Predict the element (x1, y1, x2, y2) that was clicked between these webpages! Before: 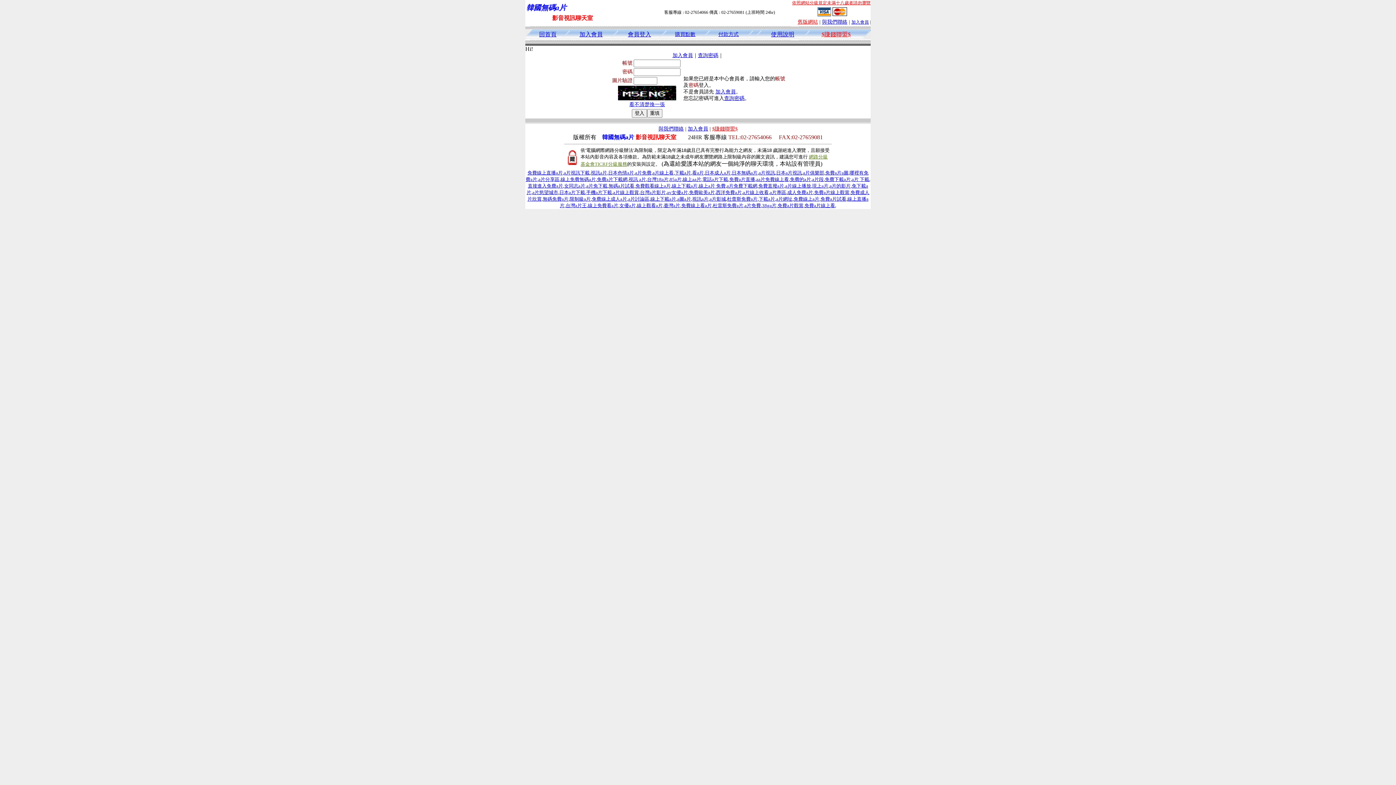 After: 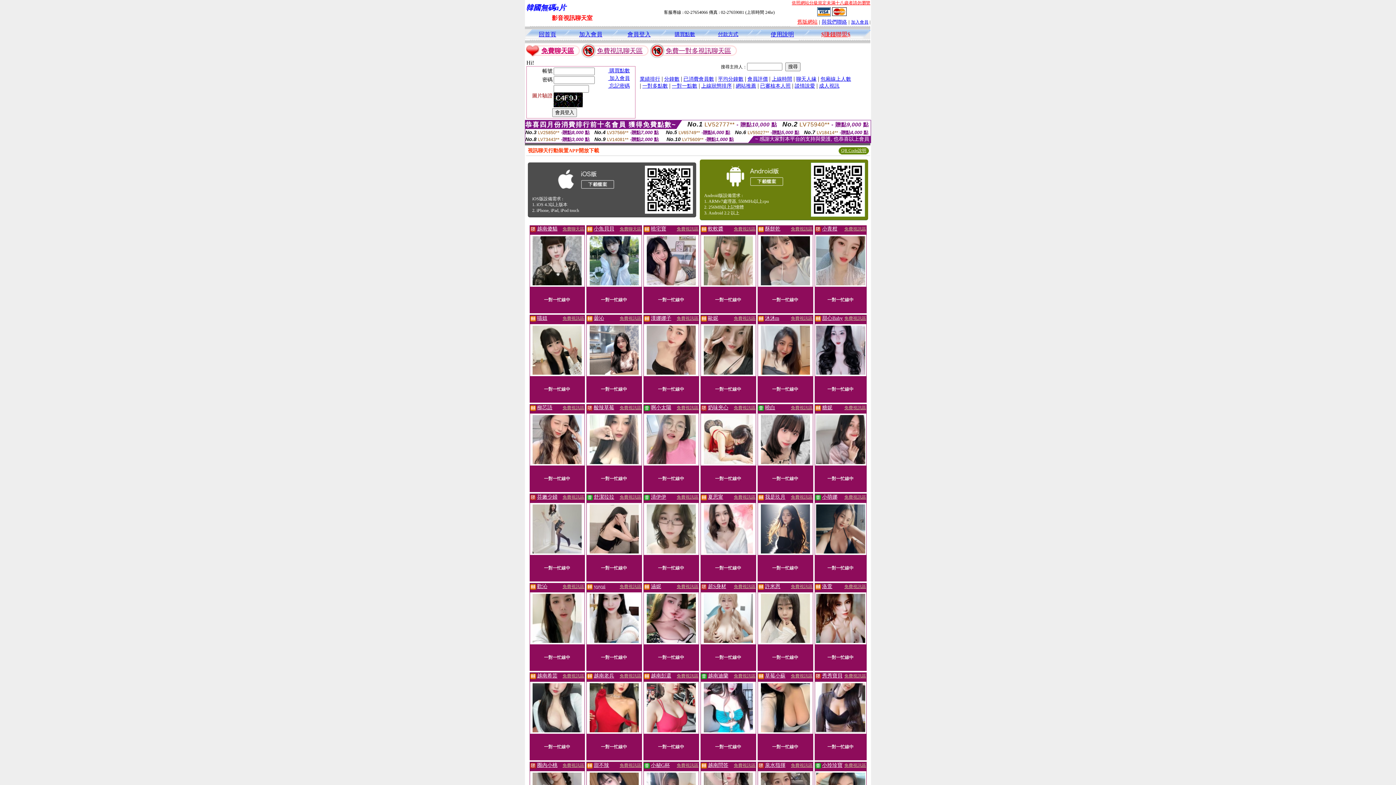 Action: label: 回首頁 bbox: (539, 31, 556, 37)